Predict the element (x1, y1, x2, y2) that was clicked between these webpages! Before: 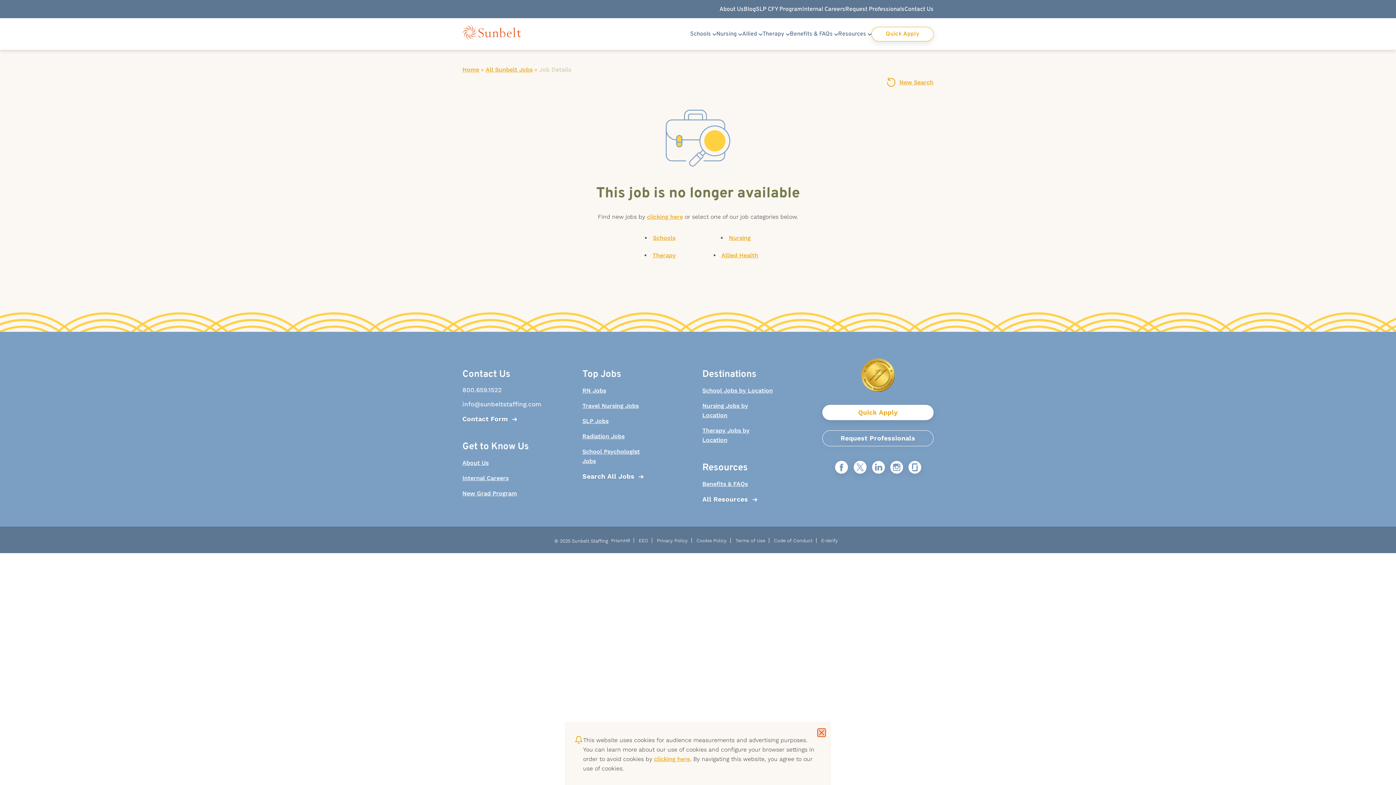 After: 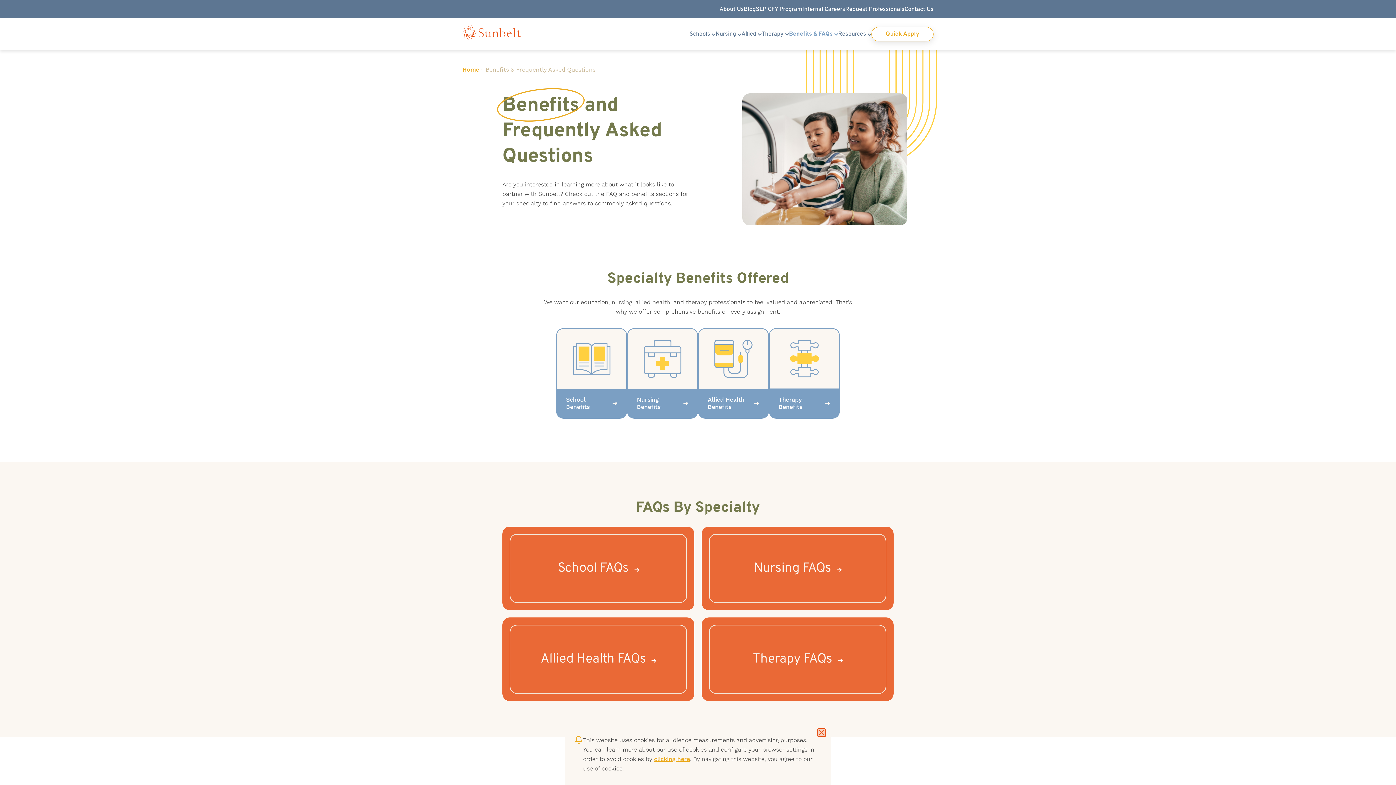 Action: bbox: (789, 30, 832, 37) label: Benefits & FAQs